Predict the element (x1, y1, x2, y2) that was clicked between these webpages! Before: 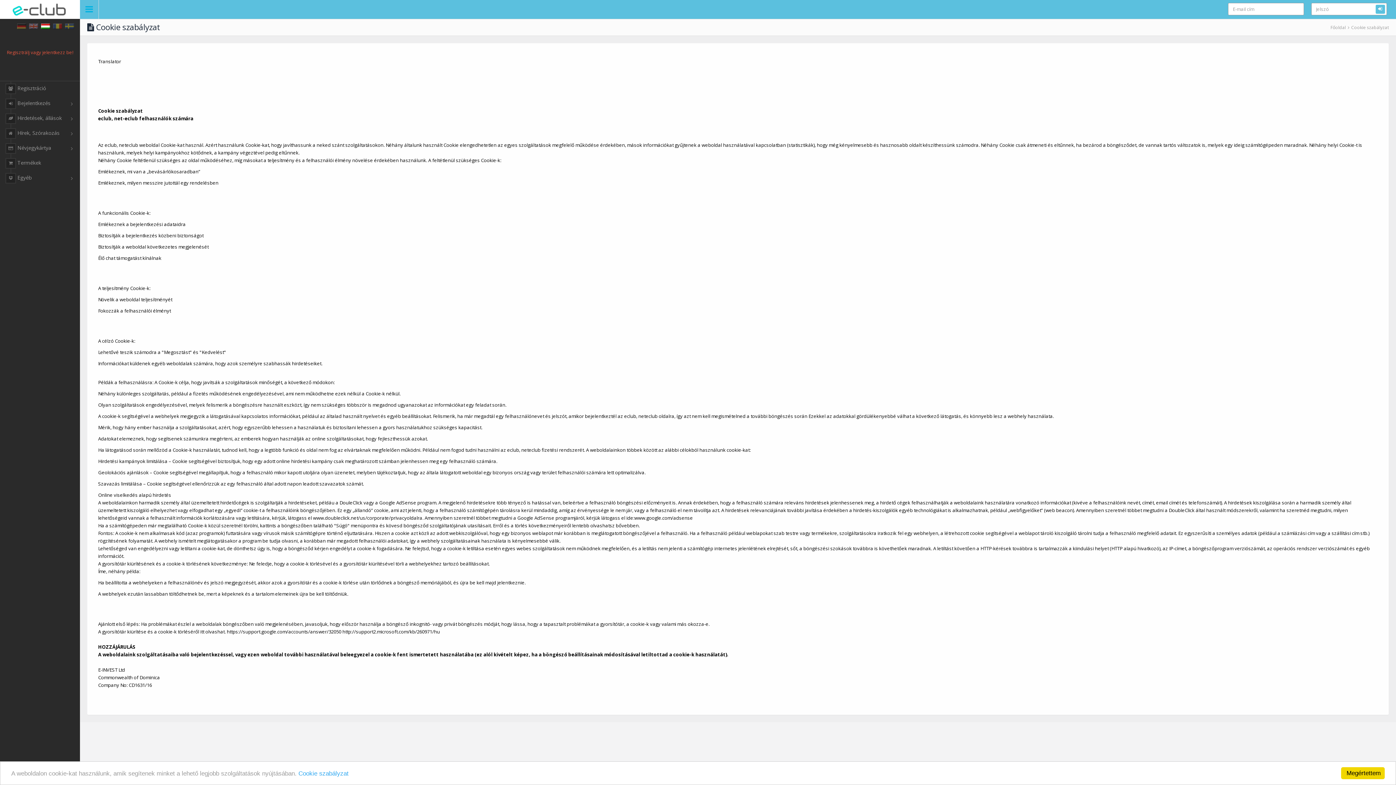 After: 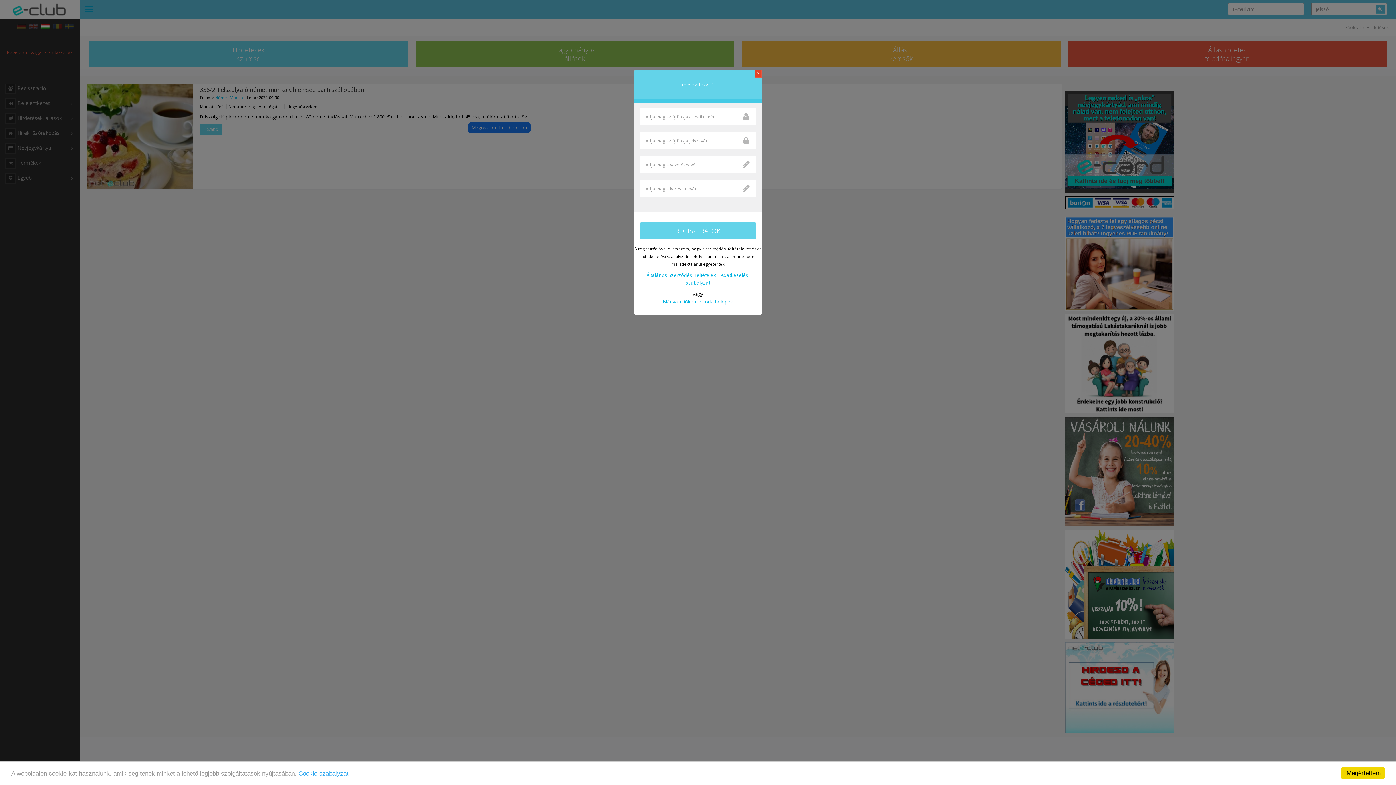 Action: bbox: (1330, 24, 1346, 30) label: Főoldal